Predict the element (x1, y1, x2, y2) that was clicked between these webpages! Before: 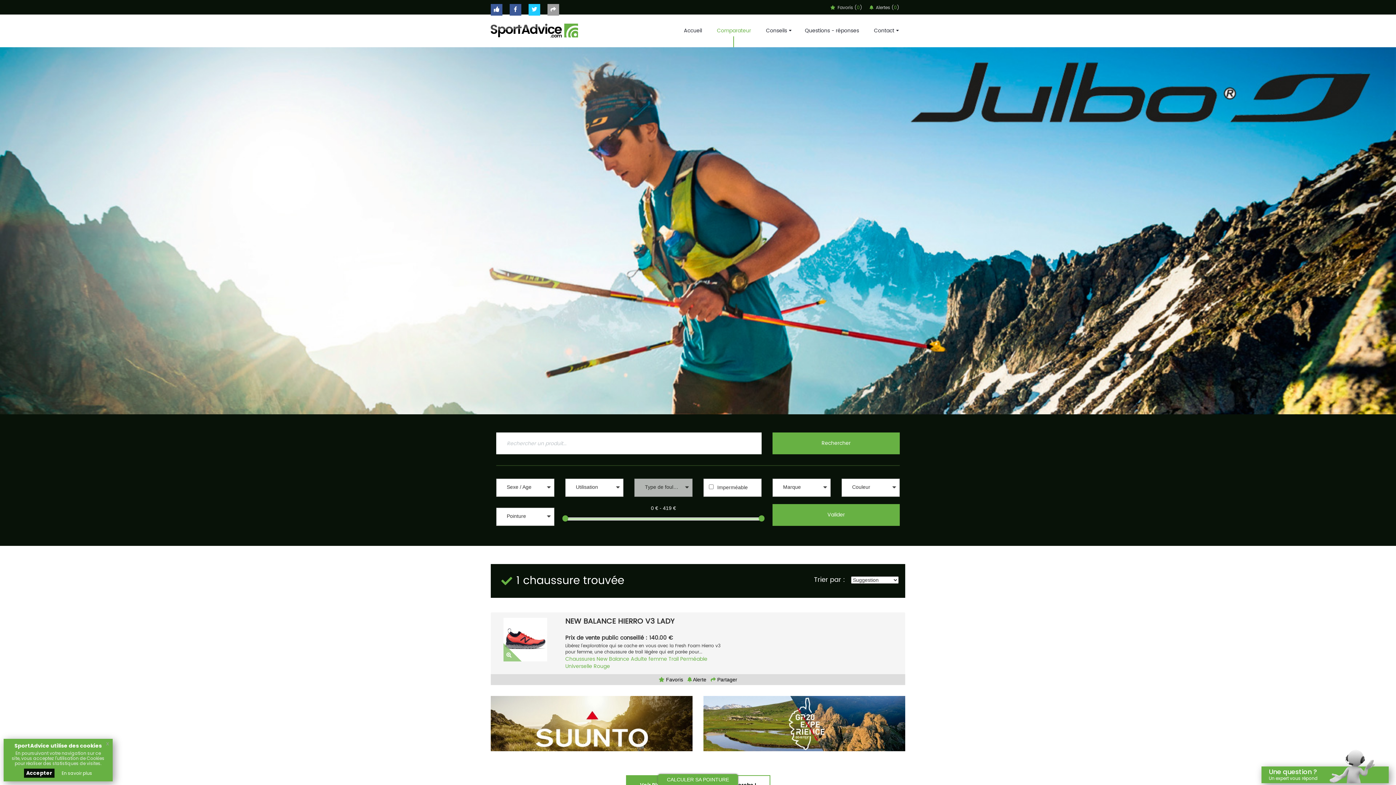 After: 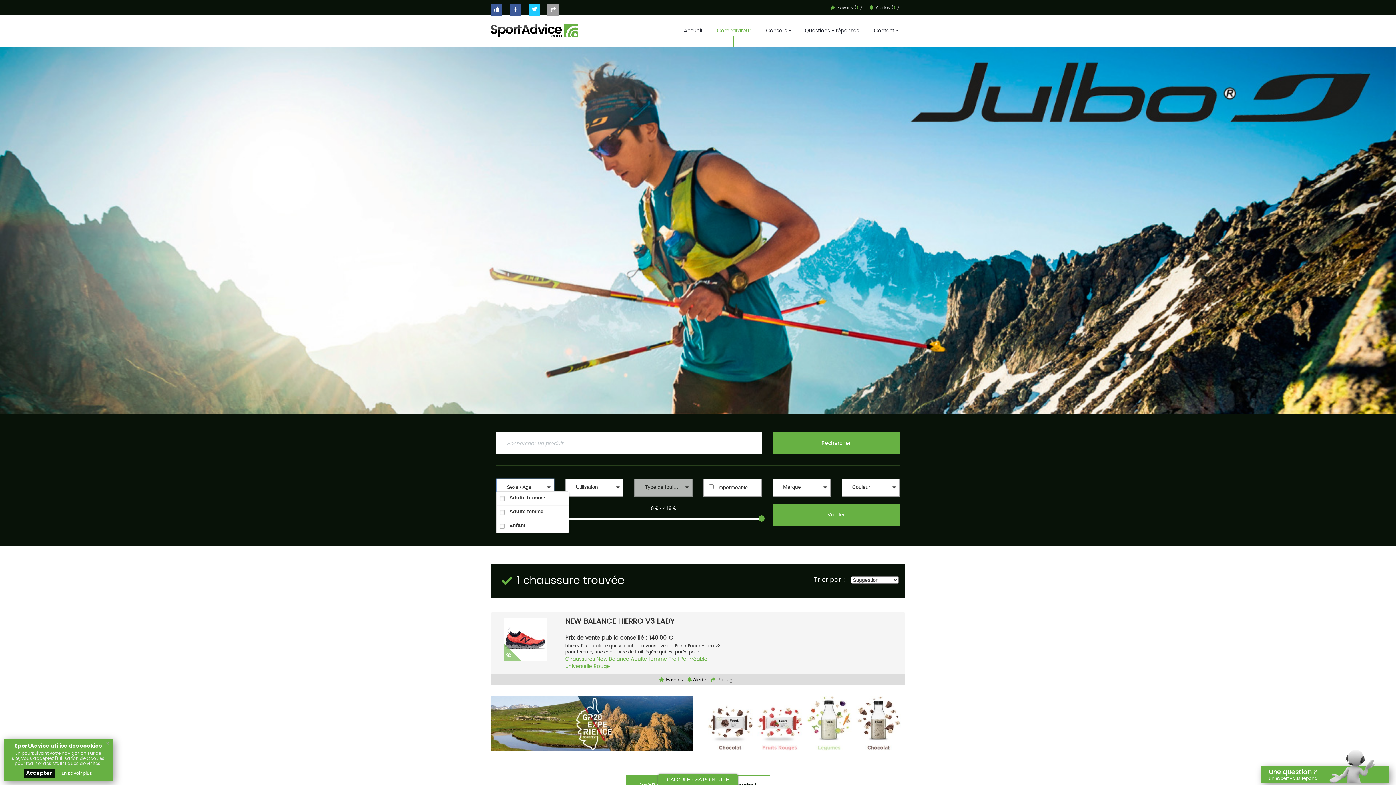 Action: label: Adulte homme
Adulte femme
Enfant

Sexe / Age bbox: (496, 478, 554, 497)